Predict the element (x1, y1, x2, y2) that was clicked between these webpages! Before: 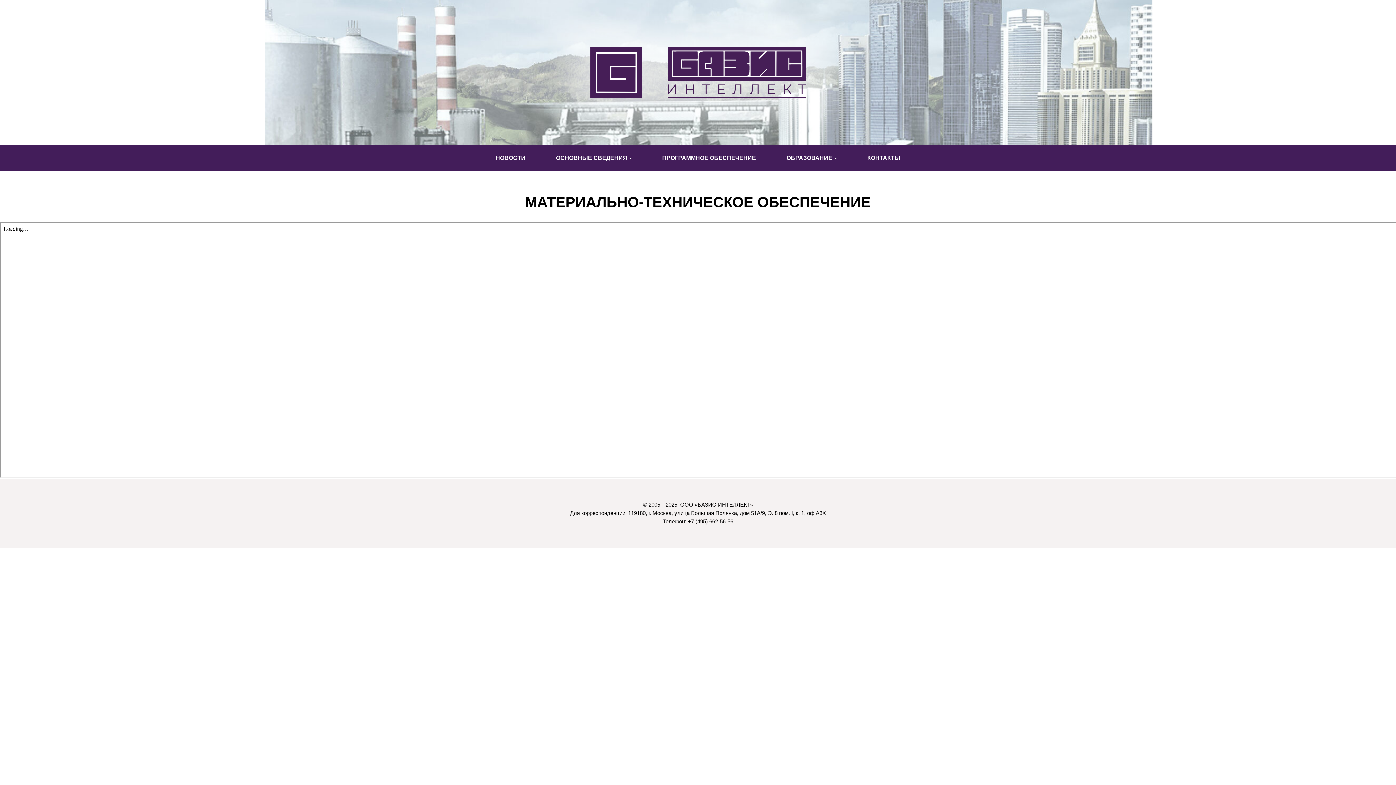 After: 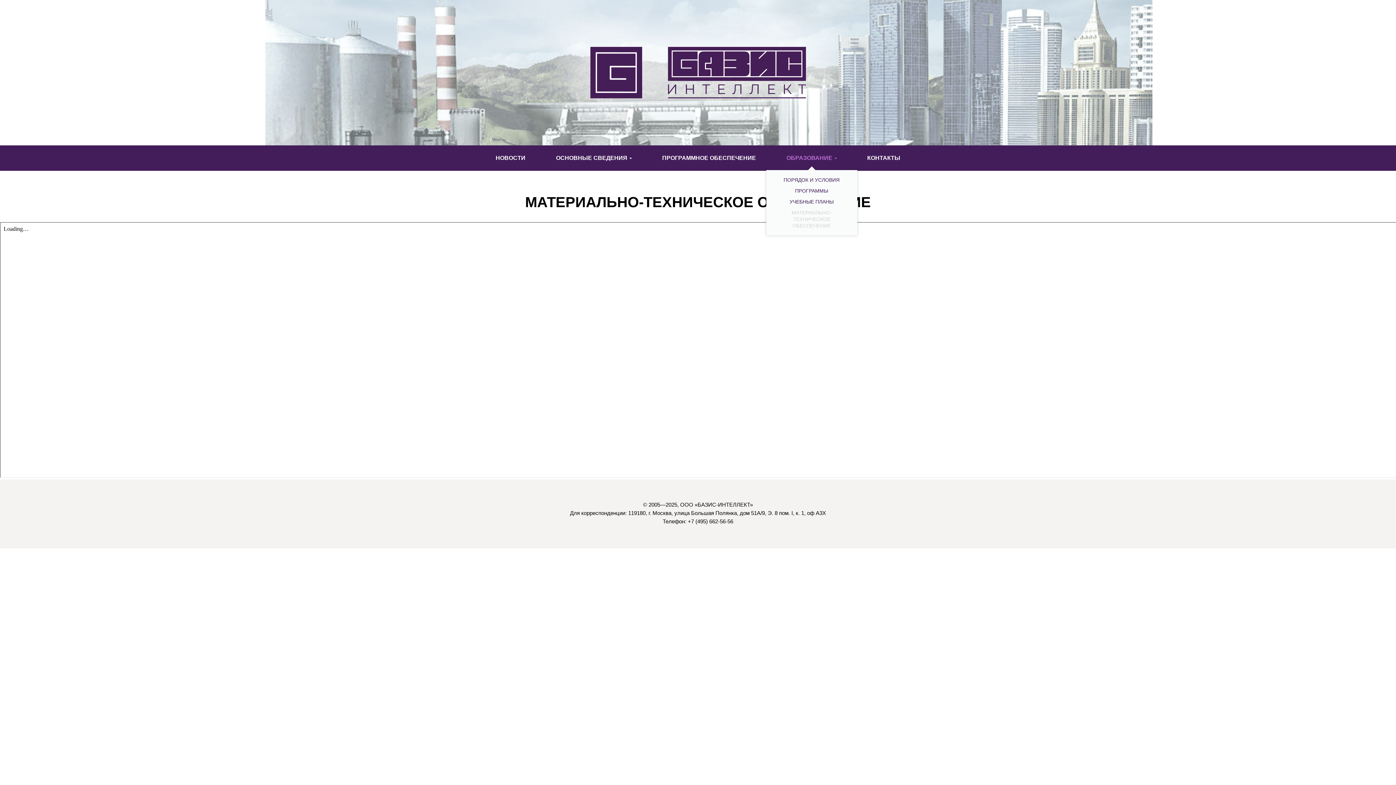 Action: bbox: (786, 154, 836, 161) label: ОБРАЗОВАНИЕ